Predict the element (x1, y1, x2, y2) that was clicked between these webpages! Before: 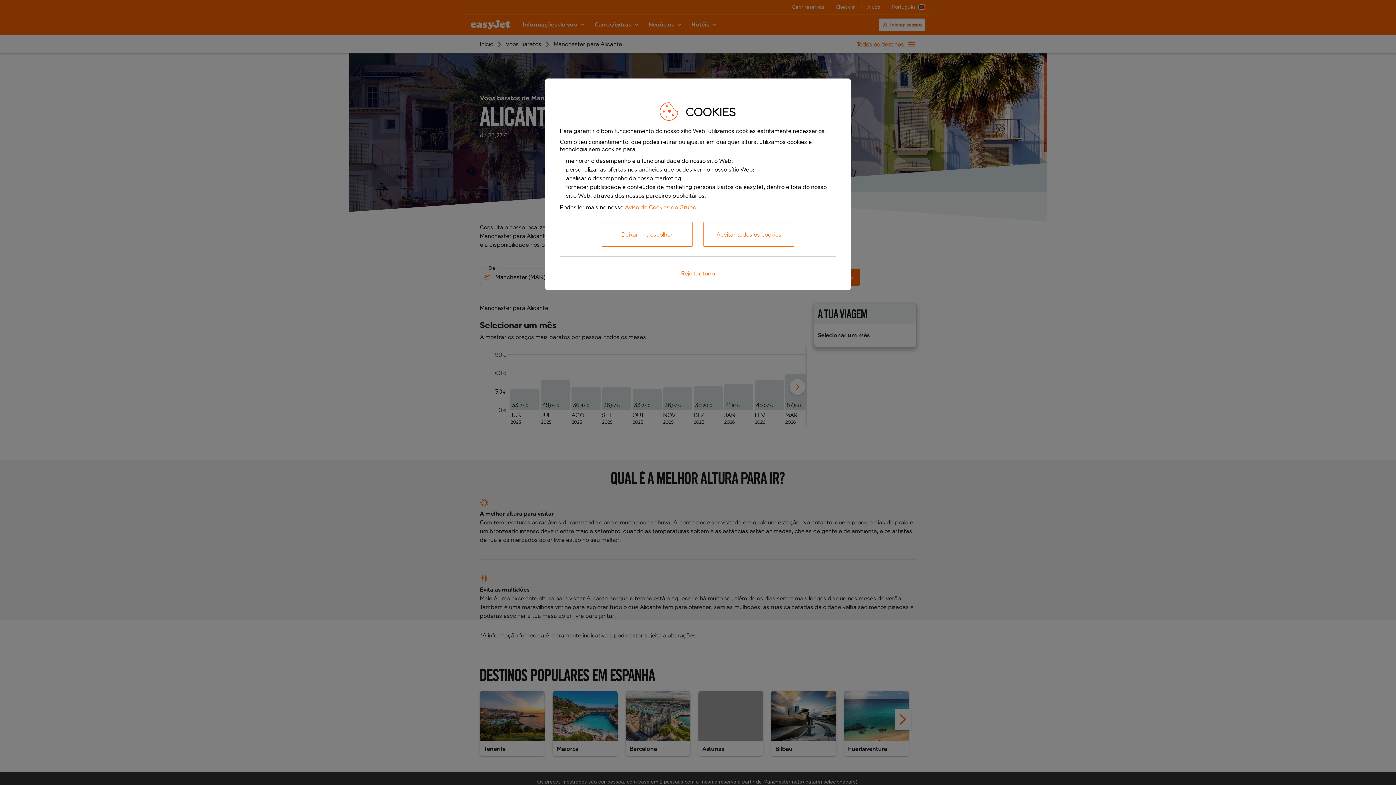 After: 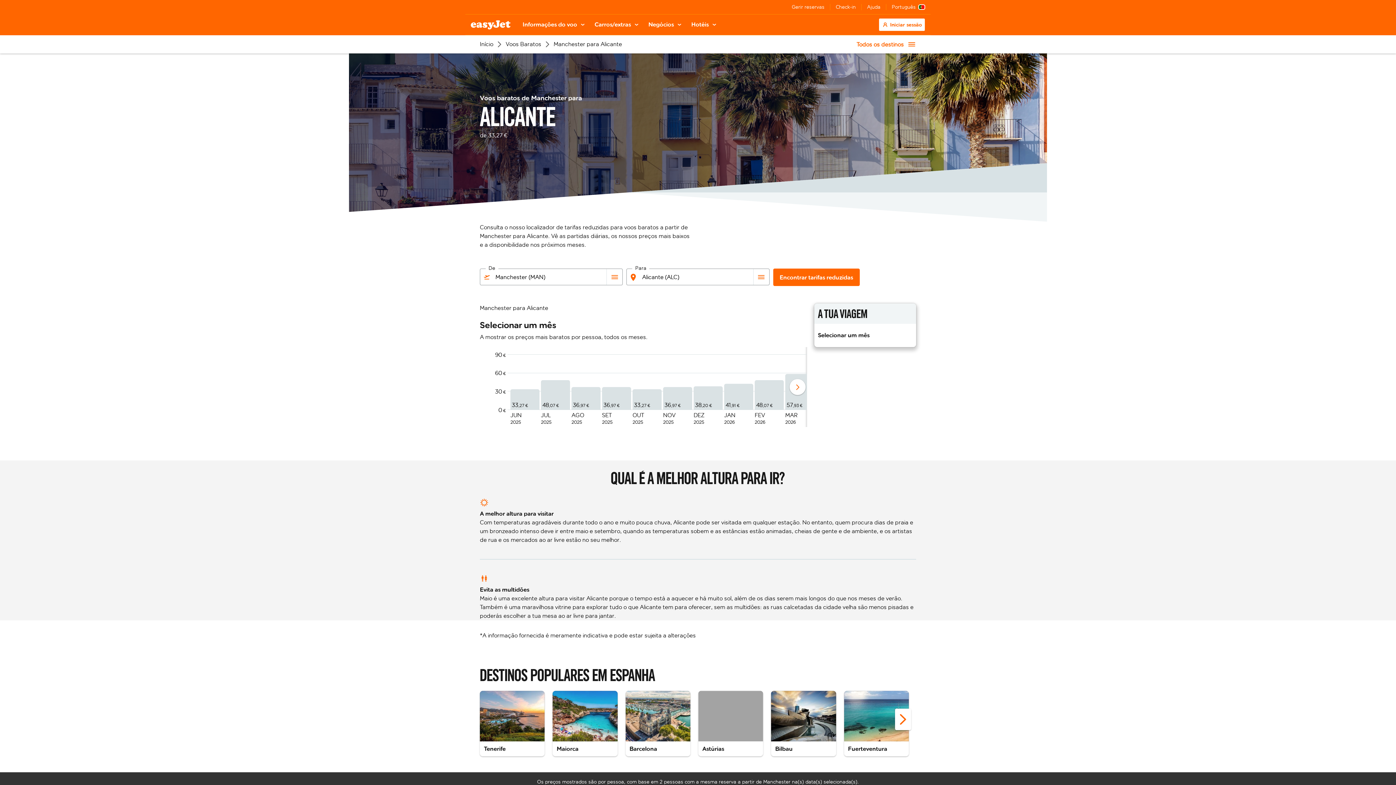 Action: bbox: (663, 264, 733, 282) label: Rejeitar tudo